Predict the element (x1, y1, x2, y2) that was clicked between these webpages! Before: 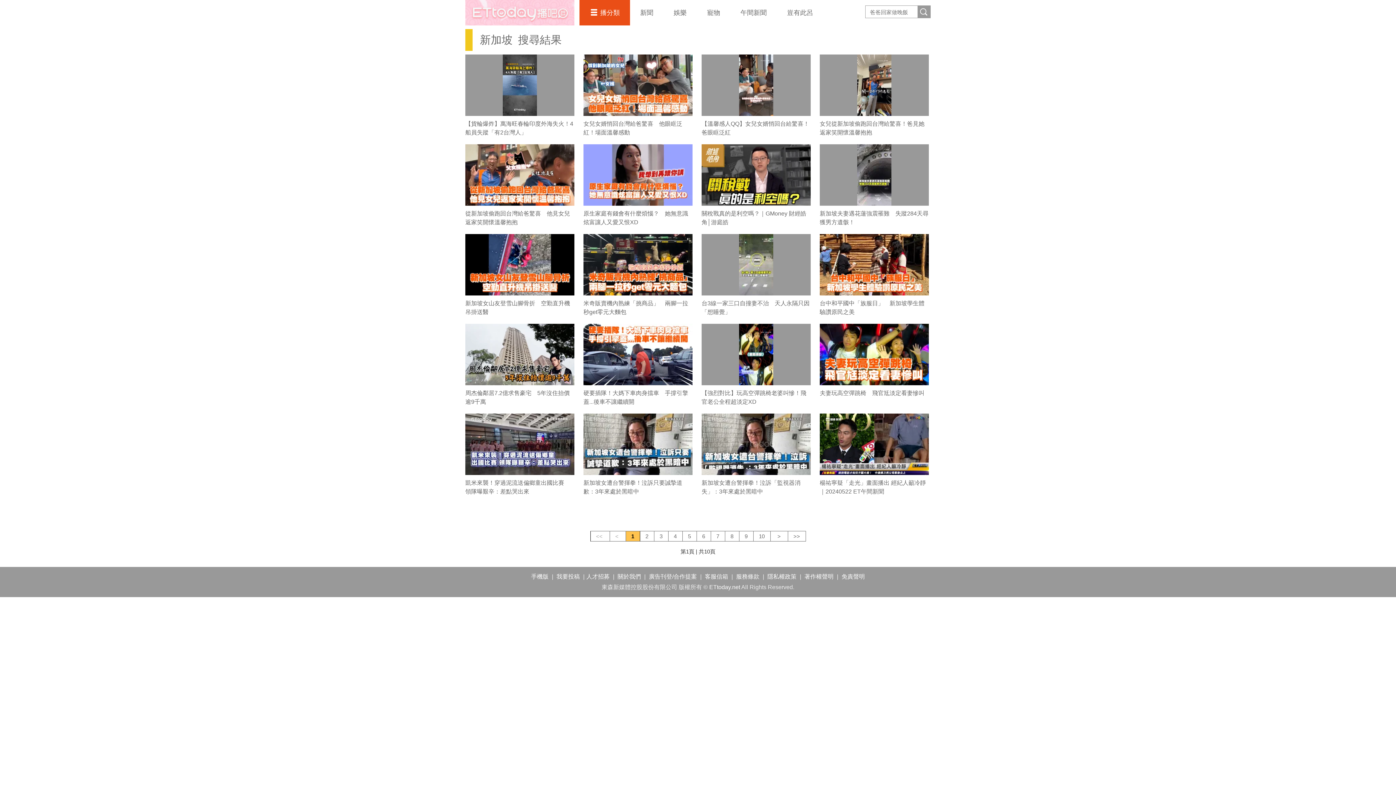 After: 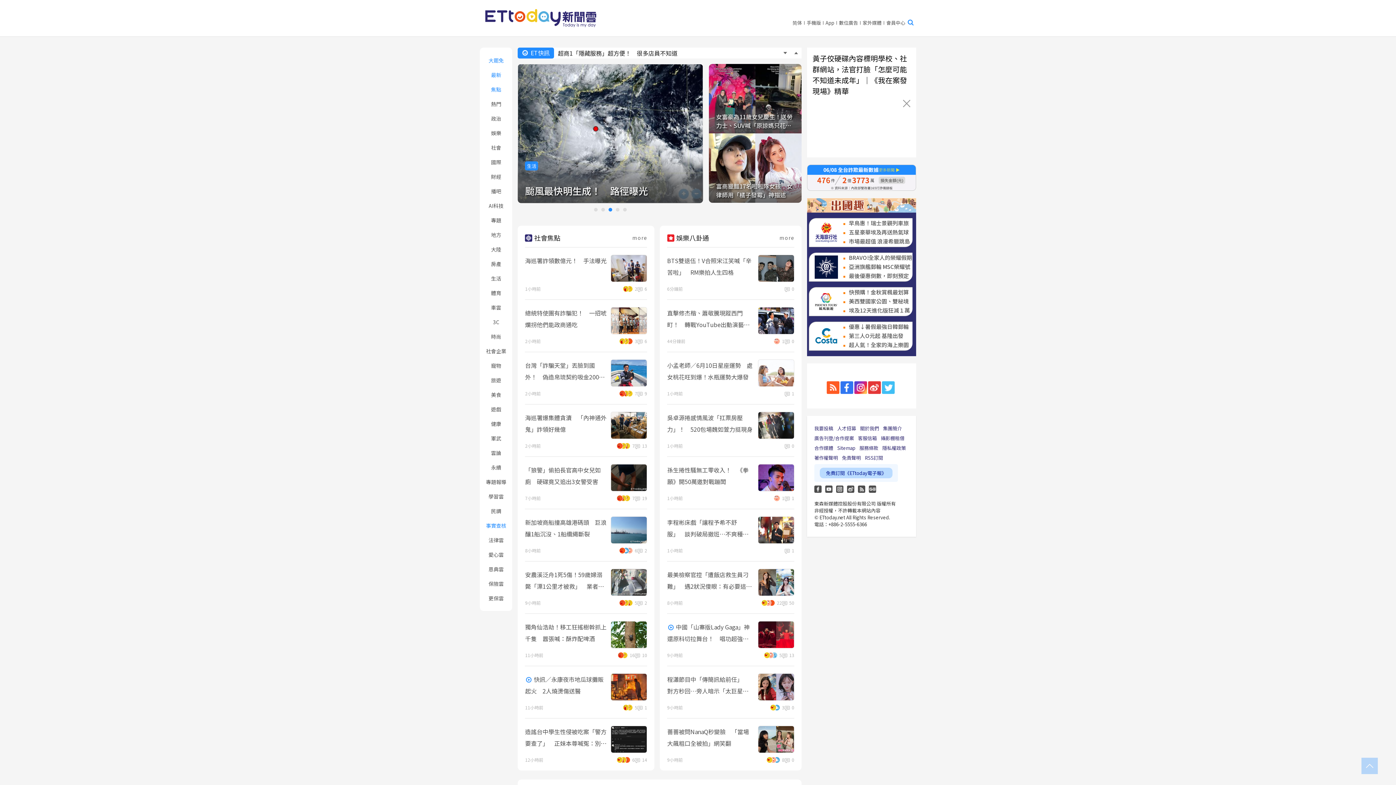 Action: label: ETtoday.net bbox: (709, 584, 740, 590)